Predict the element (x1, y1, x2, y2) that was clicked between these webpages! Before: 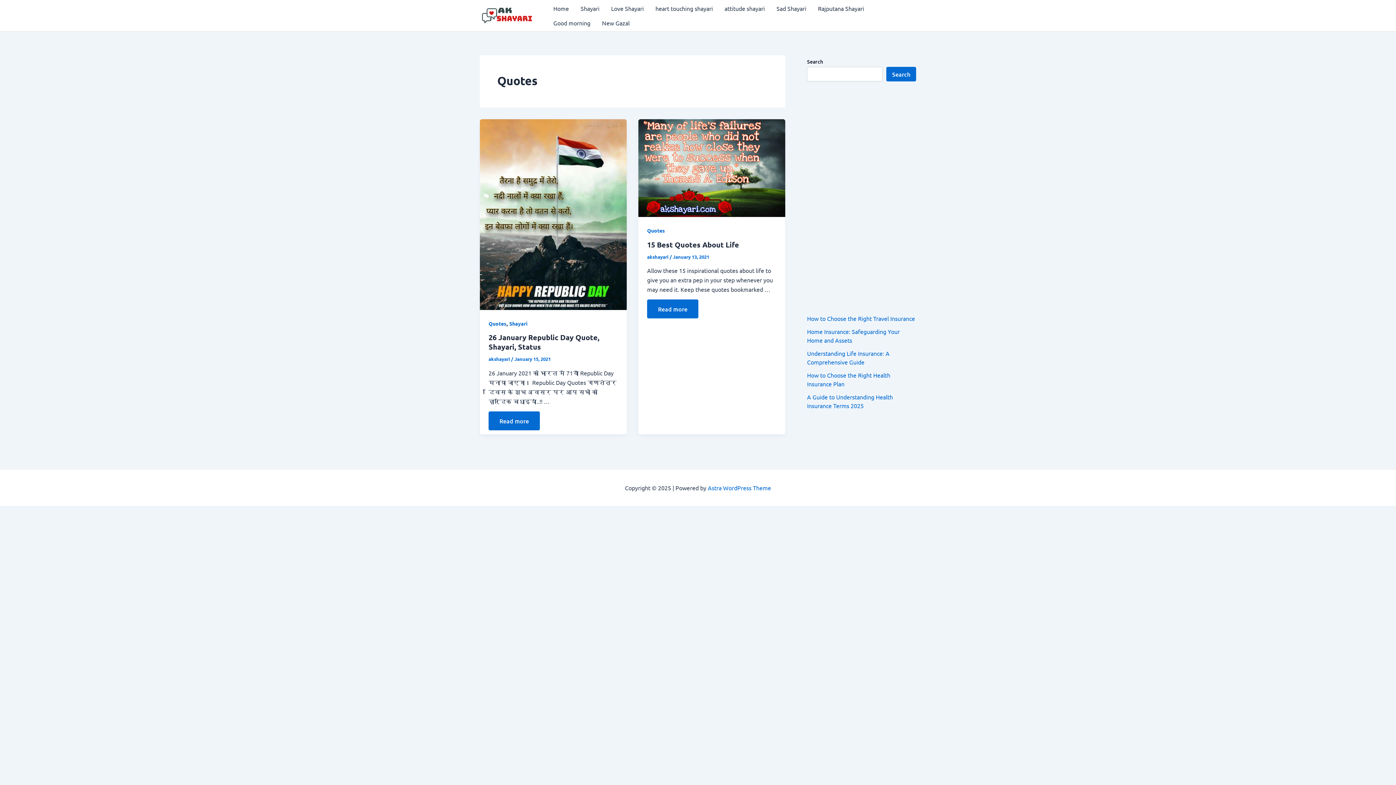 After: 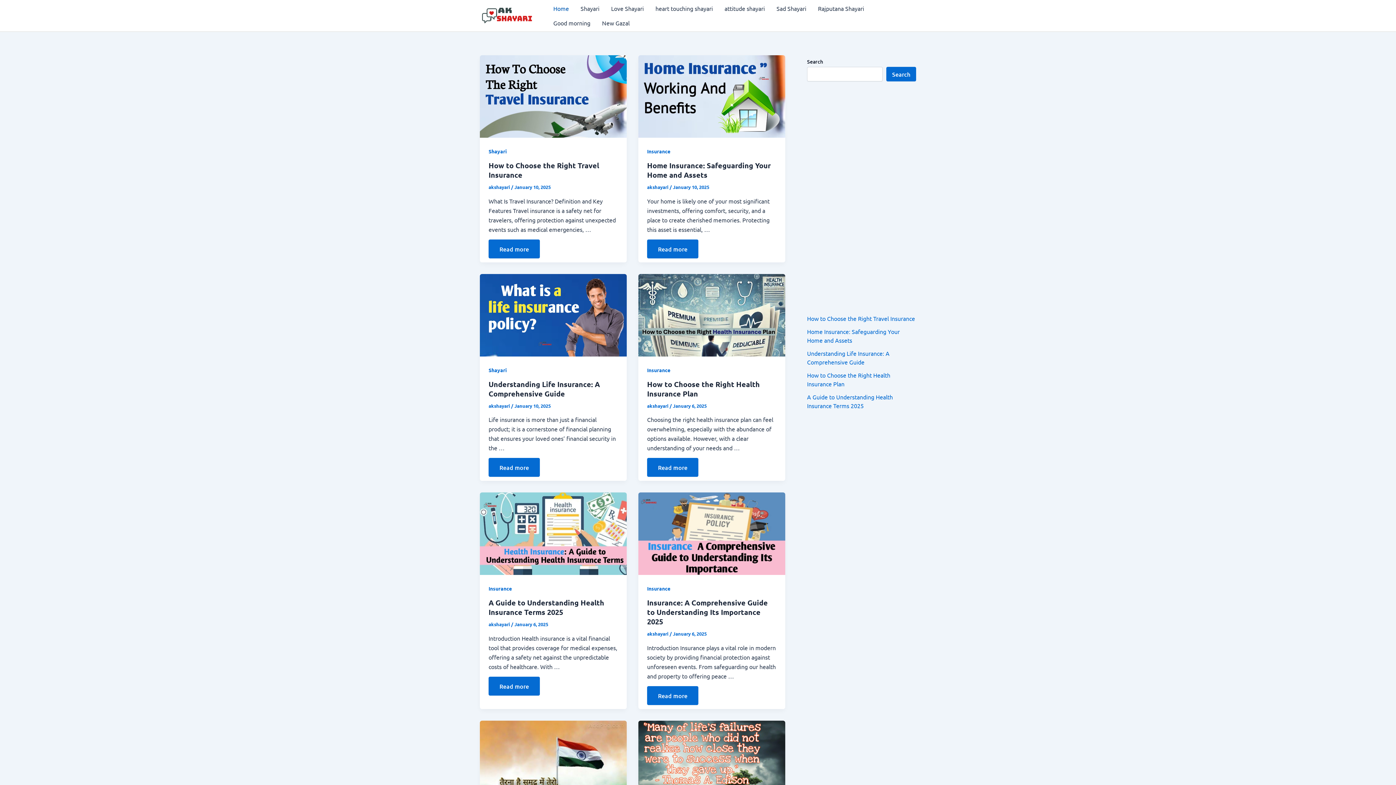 Action: bbox: (488, 356, 511, 362) label: akshayari 